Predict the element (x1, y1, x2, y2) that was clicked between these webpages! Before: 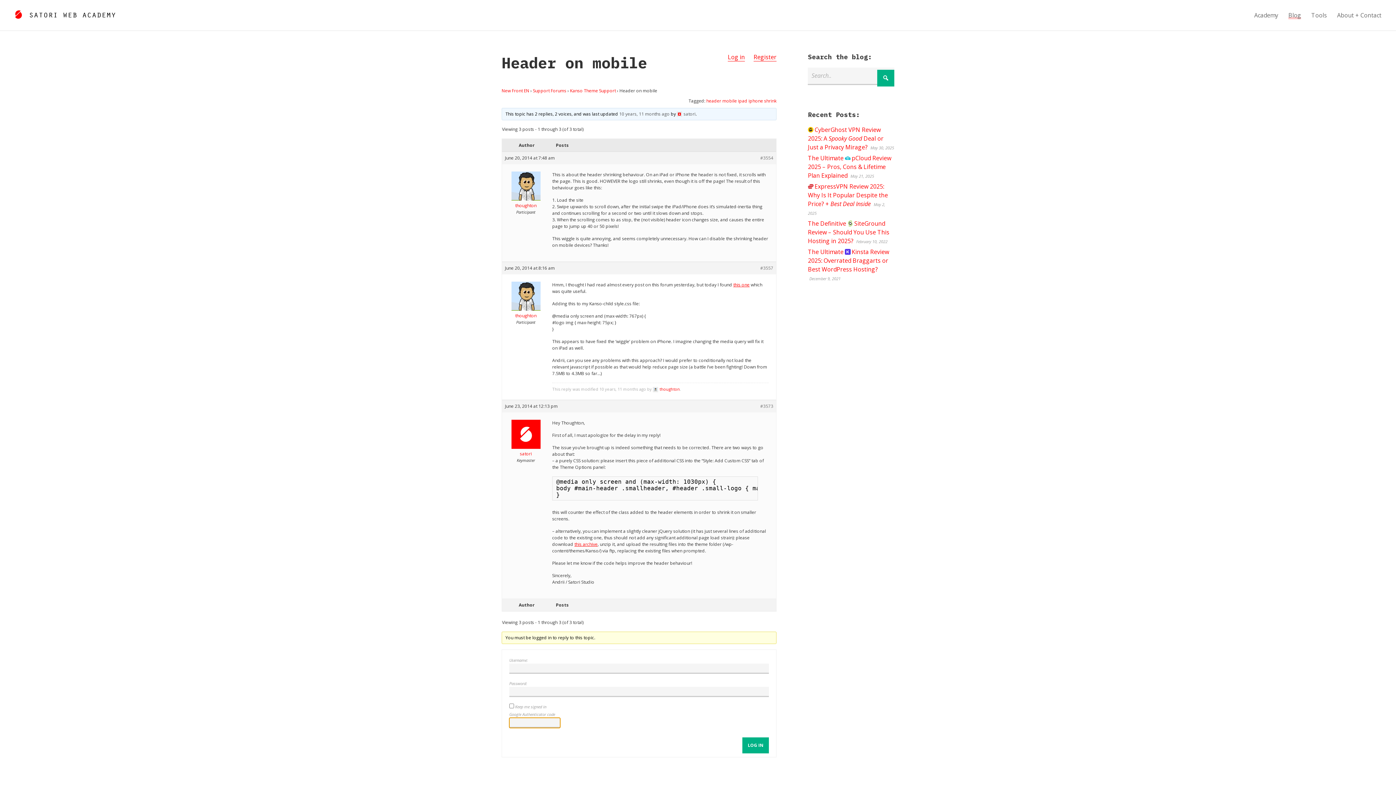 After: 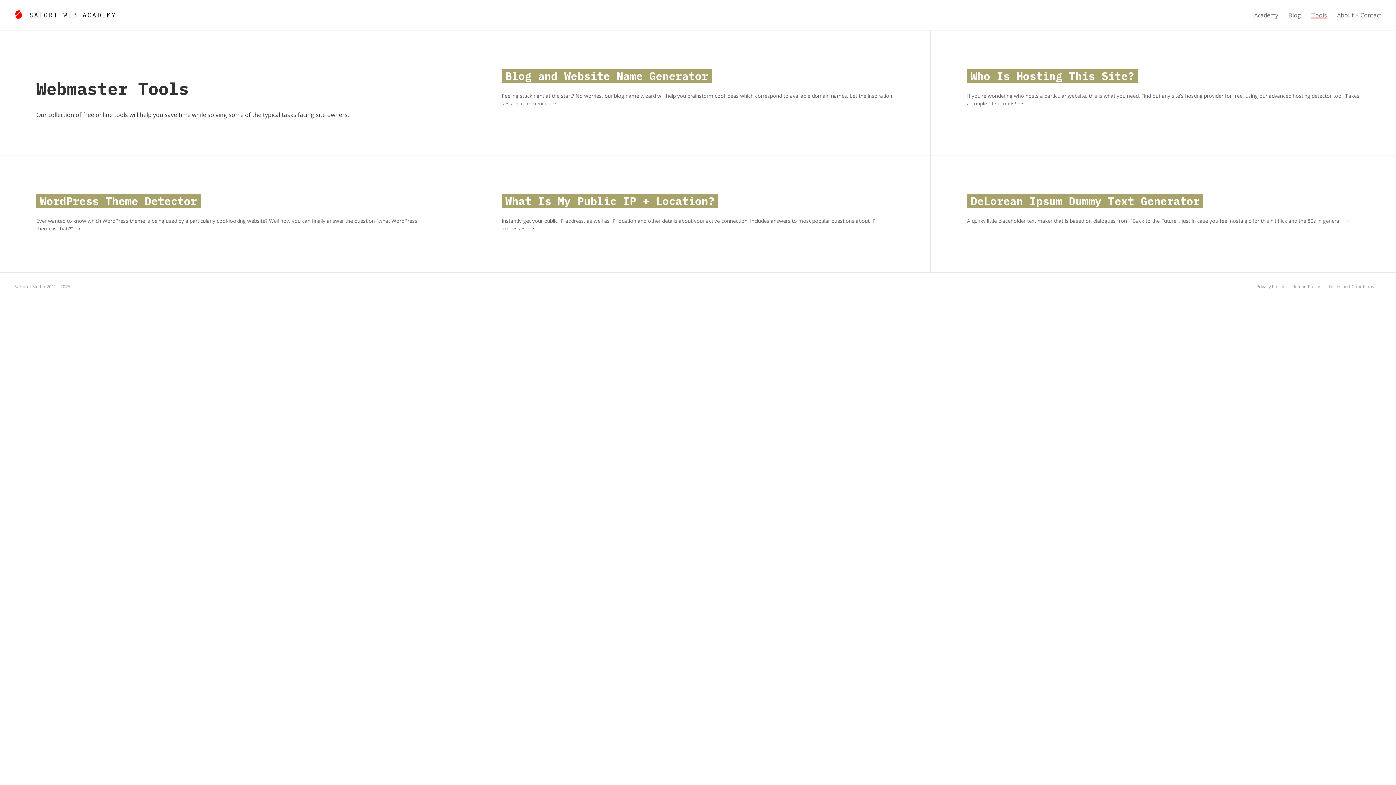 Action: label: Tools bbox: (1311, 10, 1327, 19)